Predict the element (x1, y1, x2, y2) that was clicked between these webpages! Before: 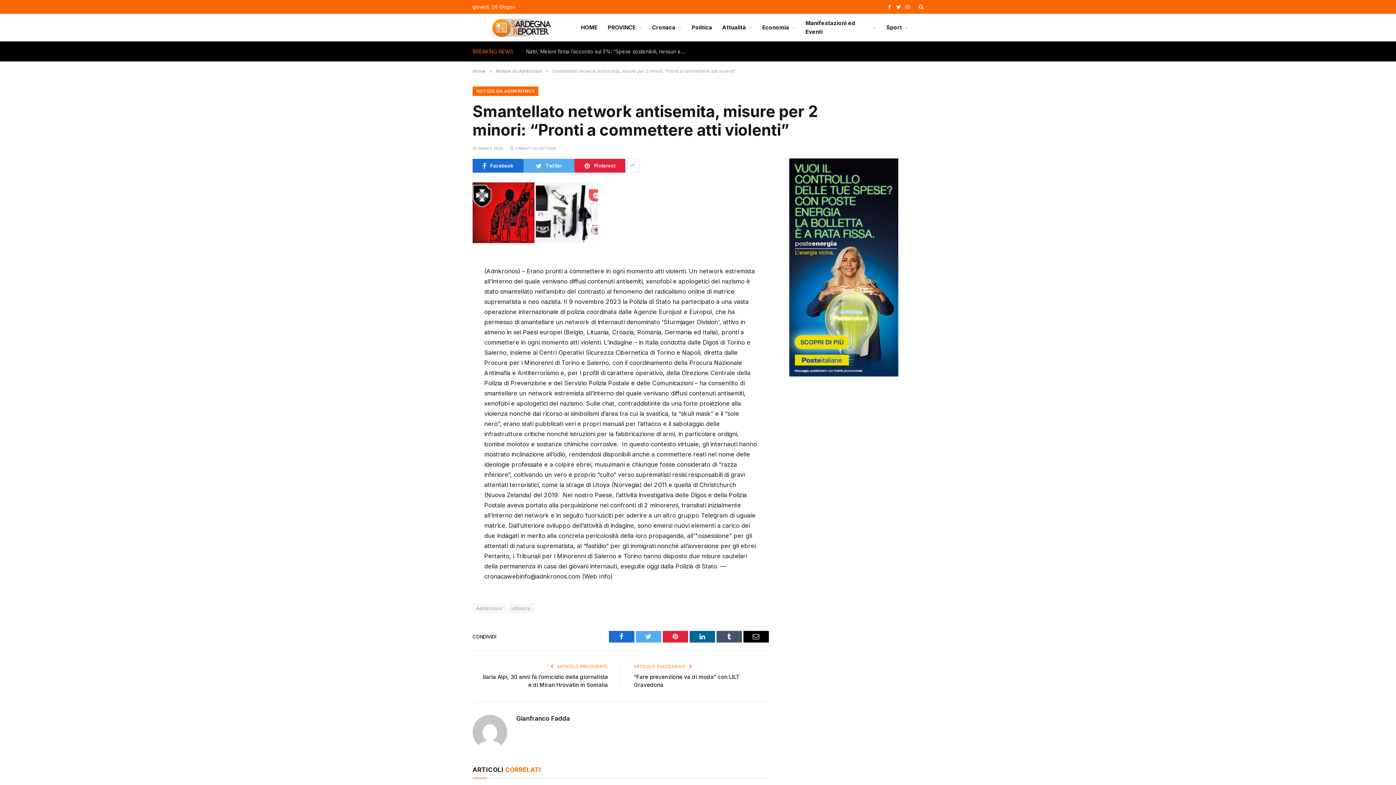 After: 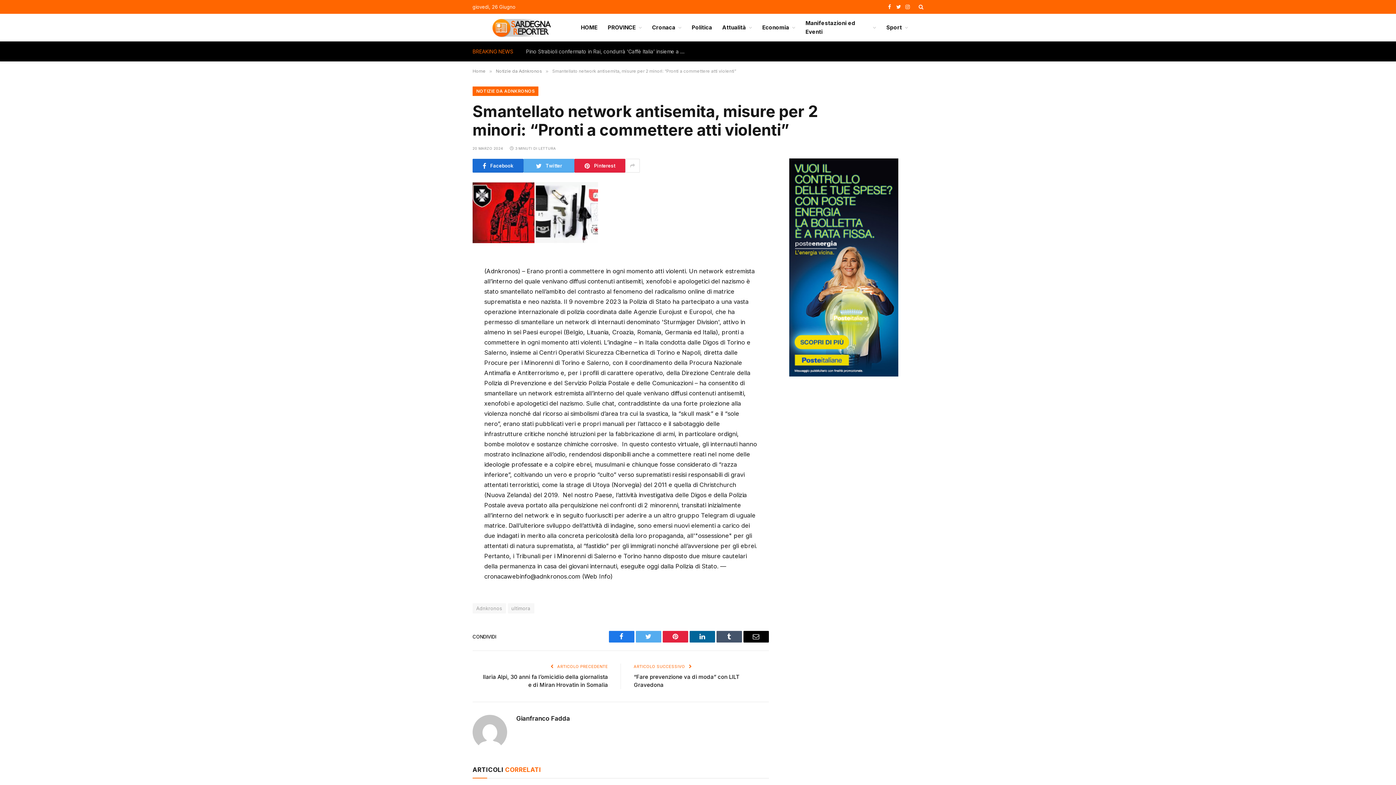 Action: bbox: (608, 631, 634, 642) label: Facebook